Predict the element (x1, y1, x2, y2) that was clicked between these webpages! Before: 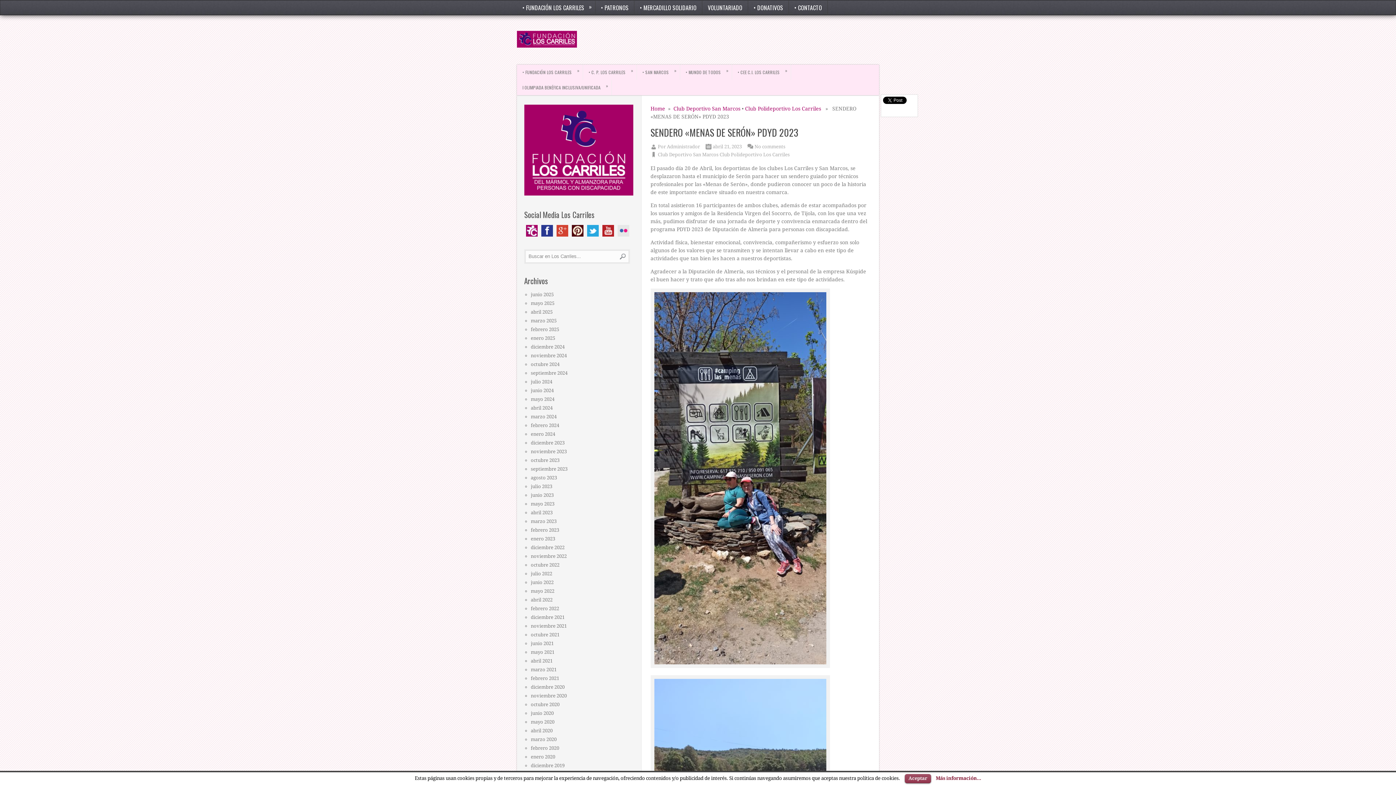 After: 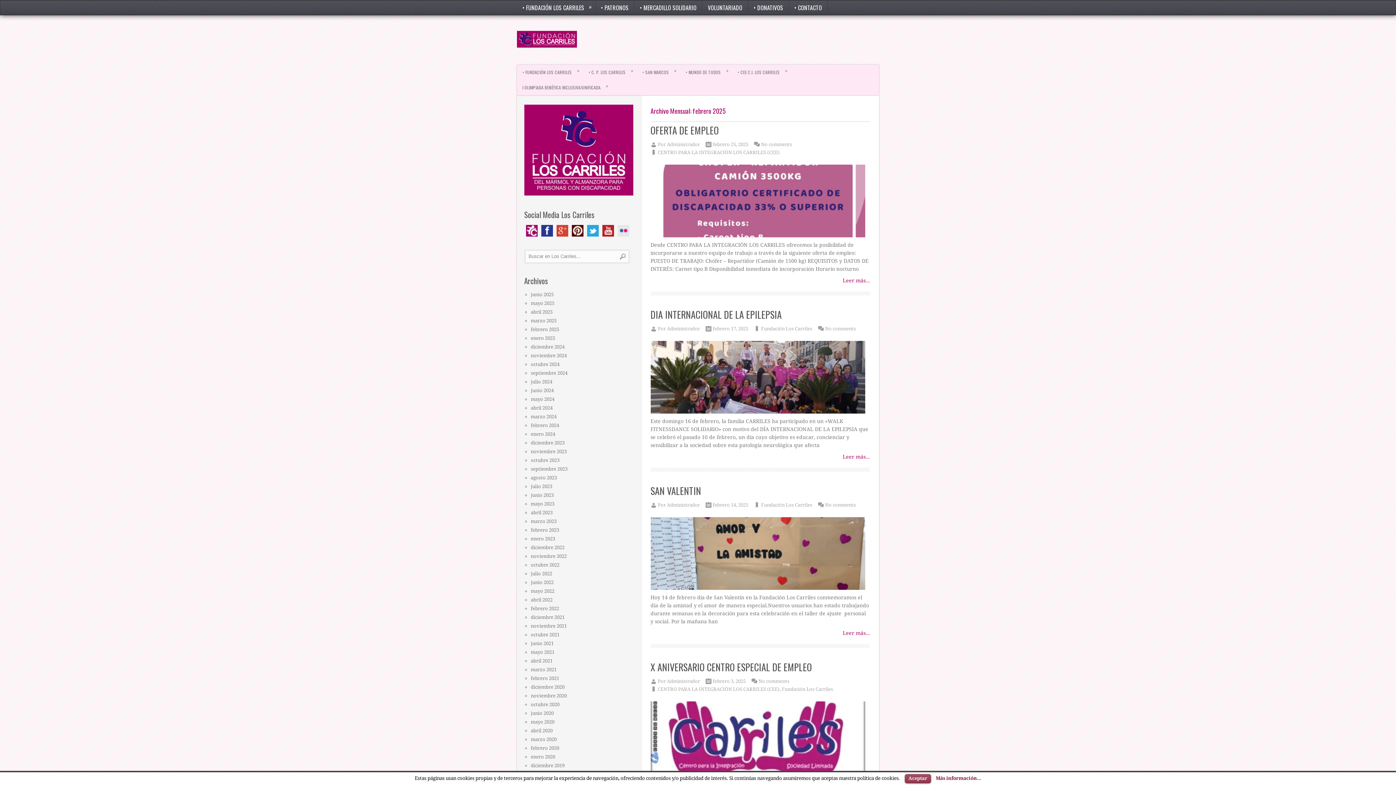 Action: label: febrero 2025 bbox: (530, 326, 559, 332)